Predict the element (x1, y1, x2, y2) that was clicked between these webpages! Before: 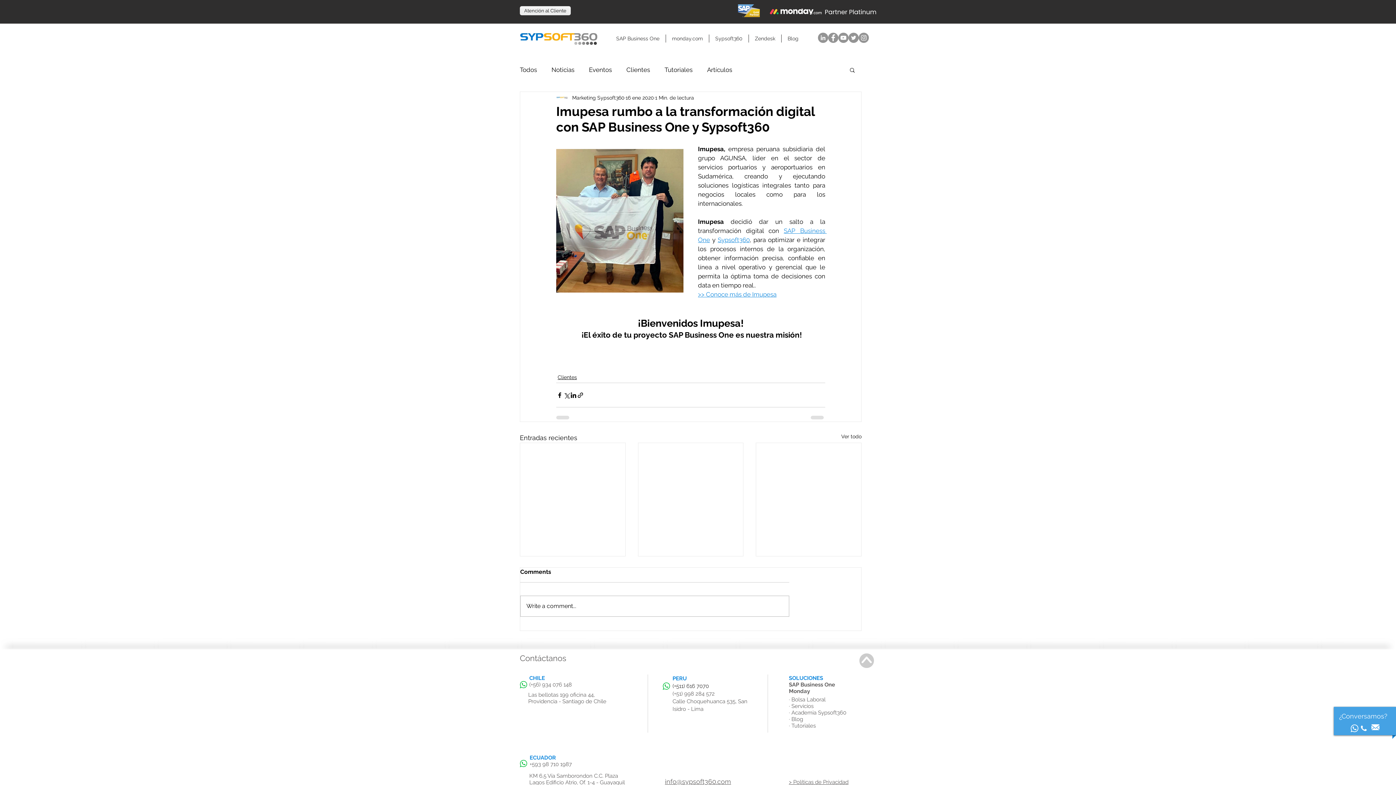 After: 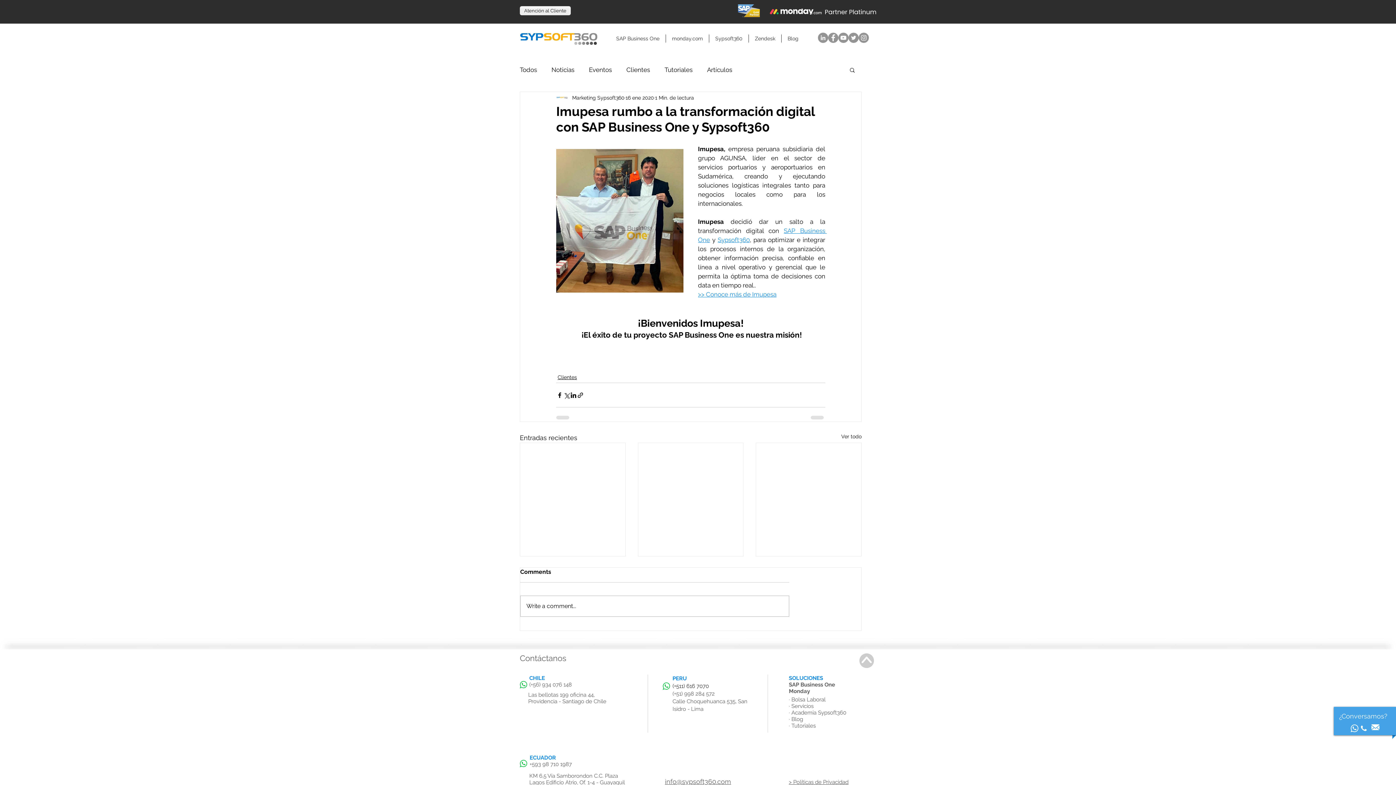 Action: bbox: (765, 8, 879, 14)